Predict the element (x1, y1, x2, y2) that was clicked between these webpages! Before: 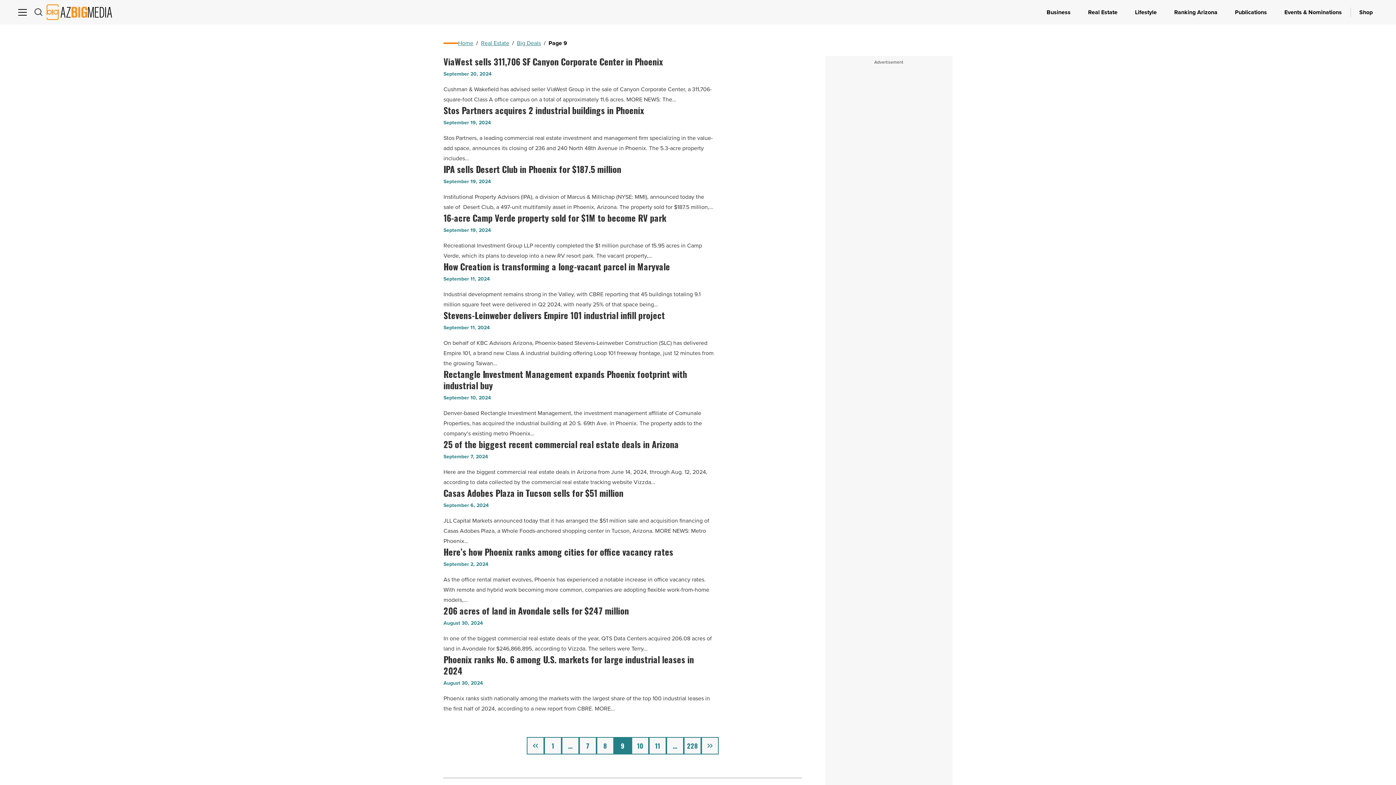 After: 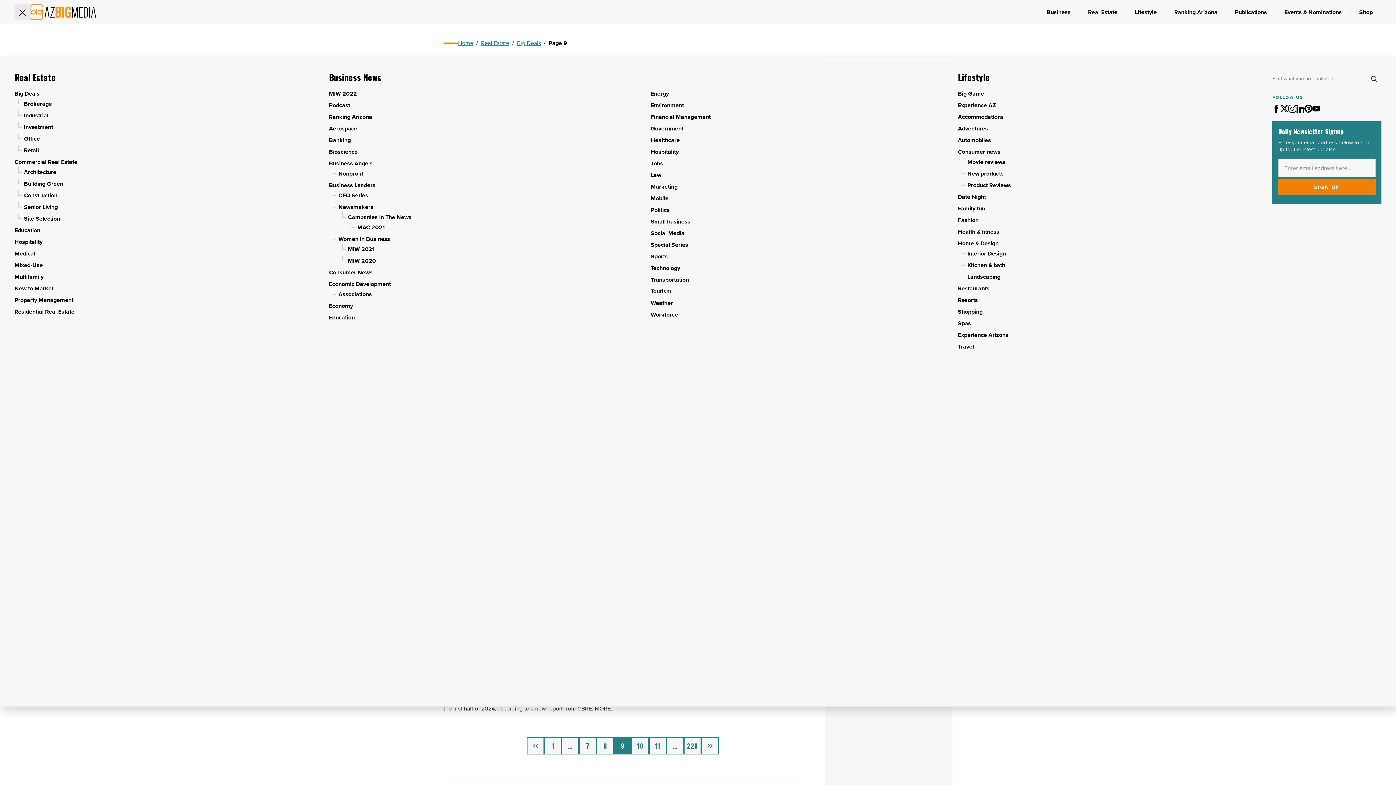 Action: bbox: (14, 36, 30, 52)